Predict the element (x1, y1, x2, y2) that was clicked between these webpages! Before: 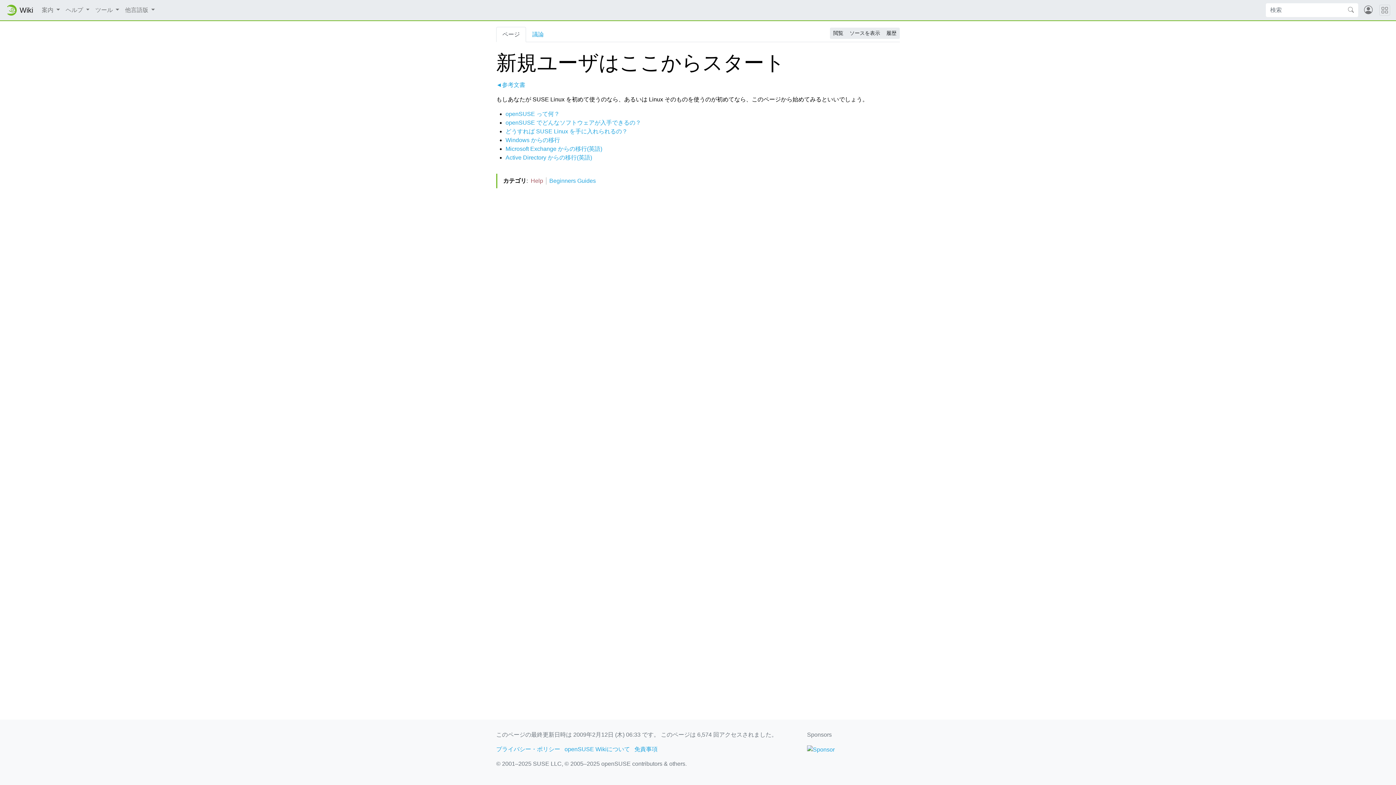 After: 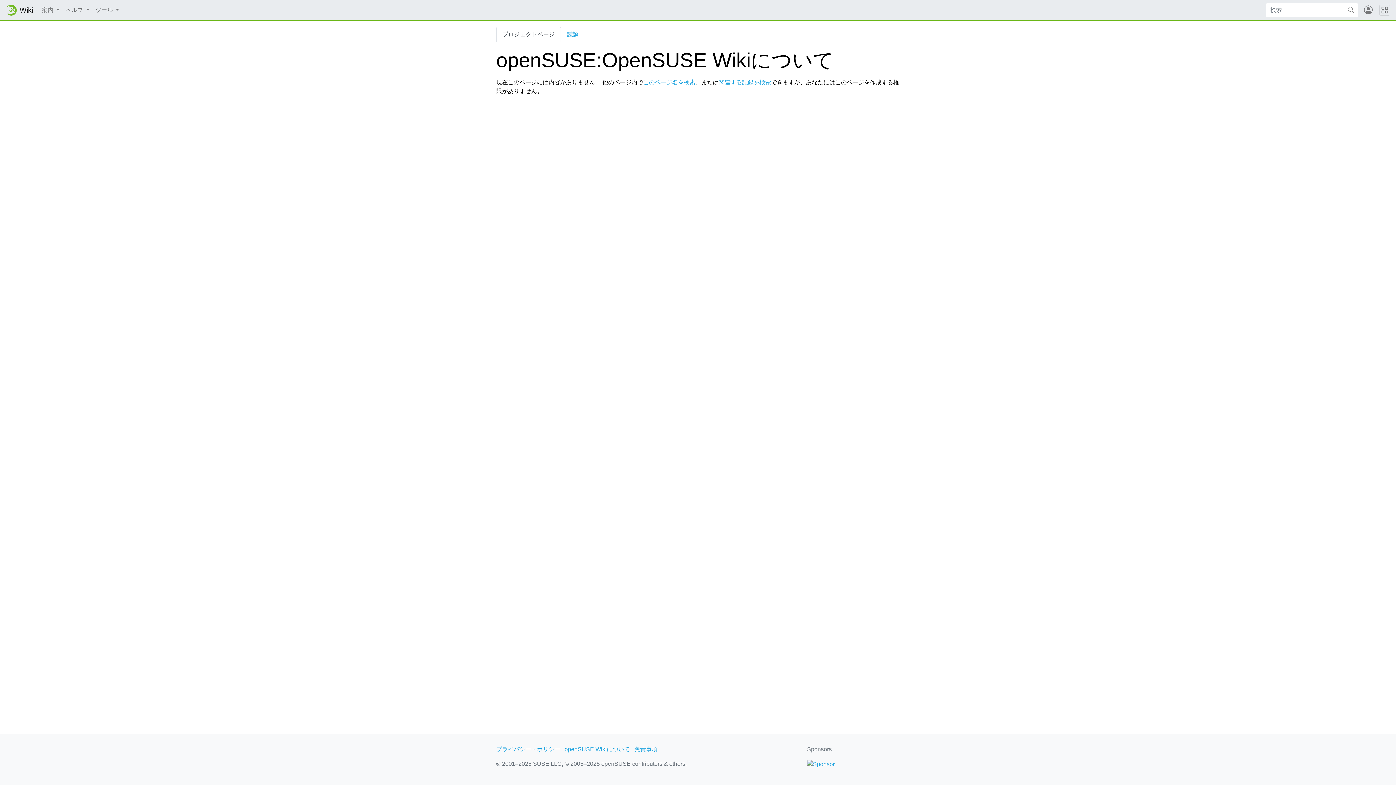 Action: label: openSUSE Wikiについて bbox: (564, 746, 630, 752)